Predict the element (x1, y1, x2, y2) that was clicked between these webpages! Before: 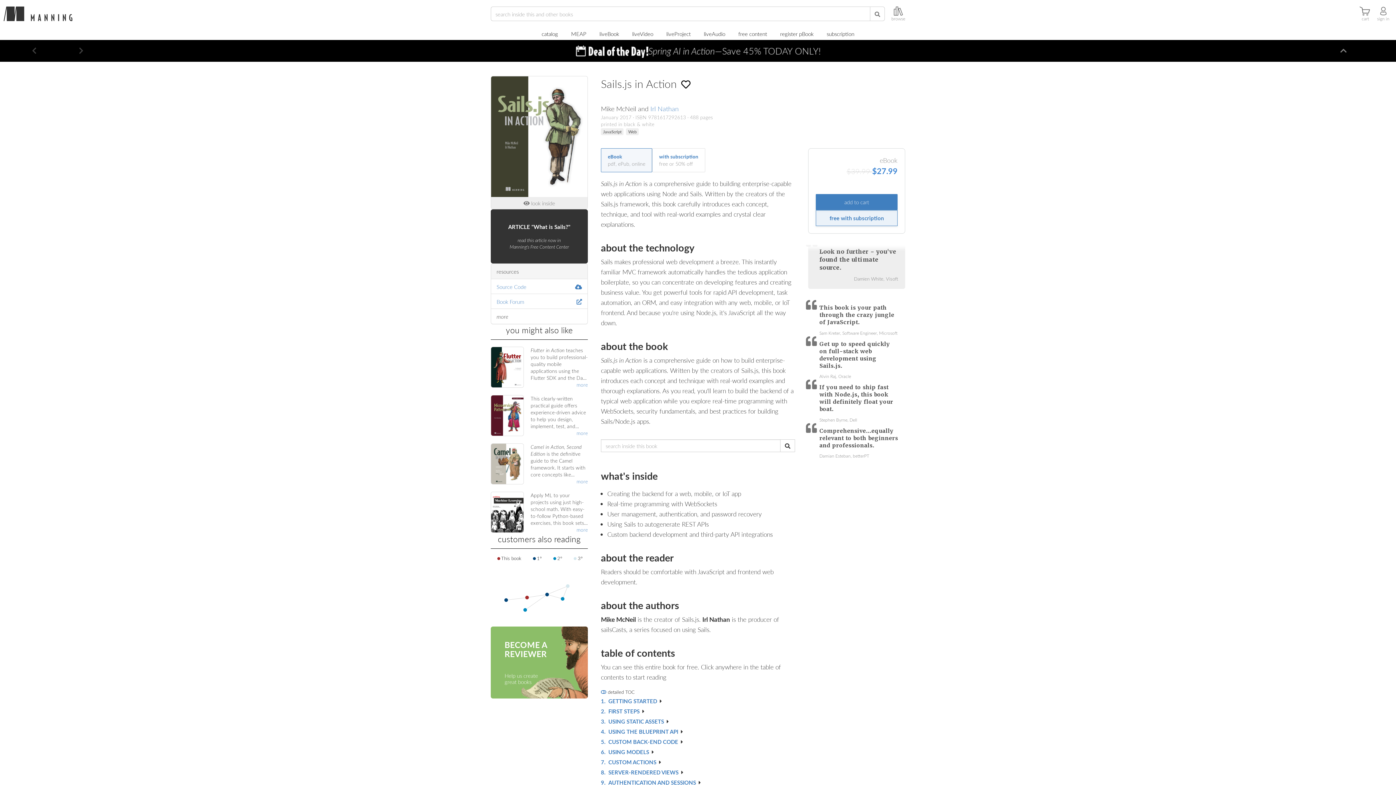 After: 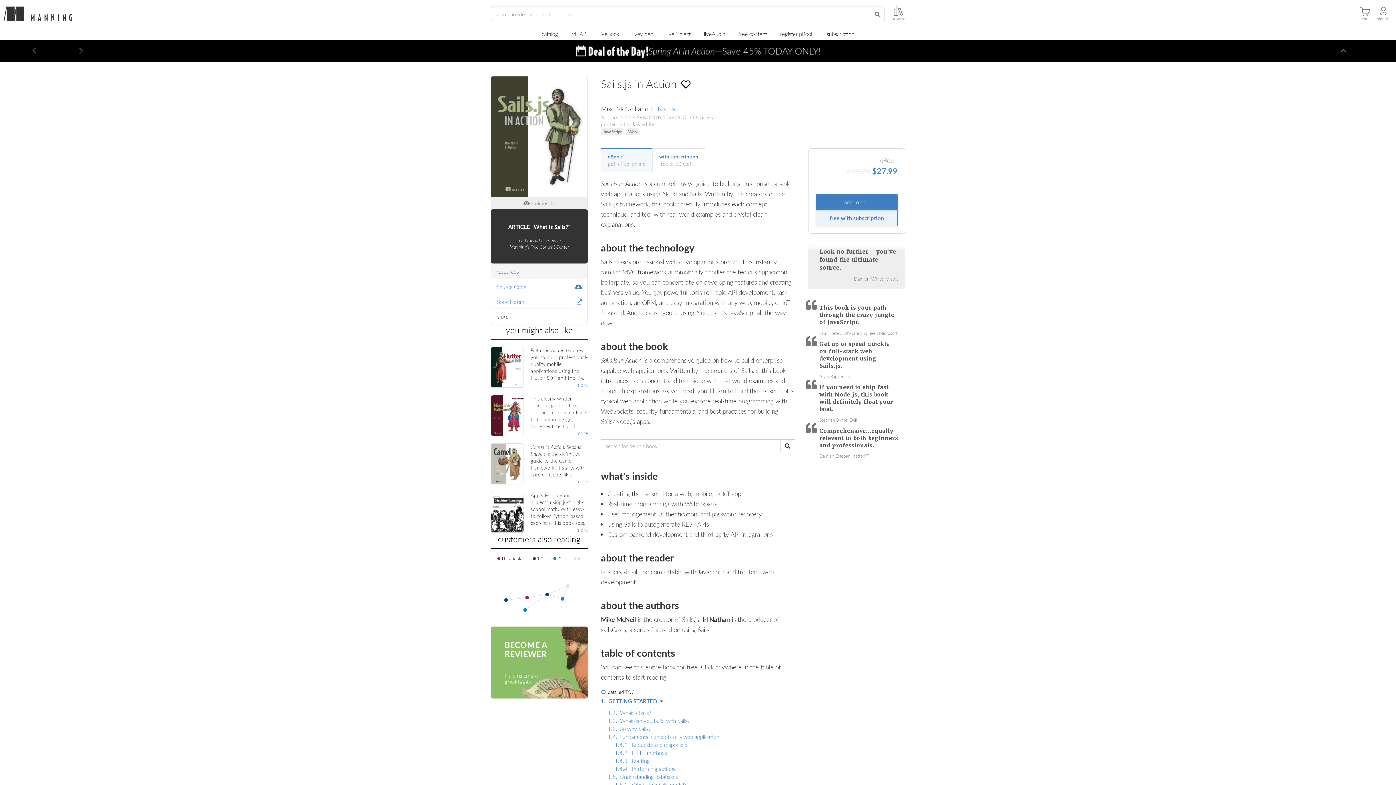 Action: bbox: (657, 694, 664, 707)